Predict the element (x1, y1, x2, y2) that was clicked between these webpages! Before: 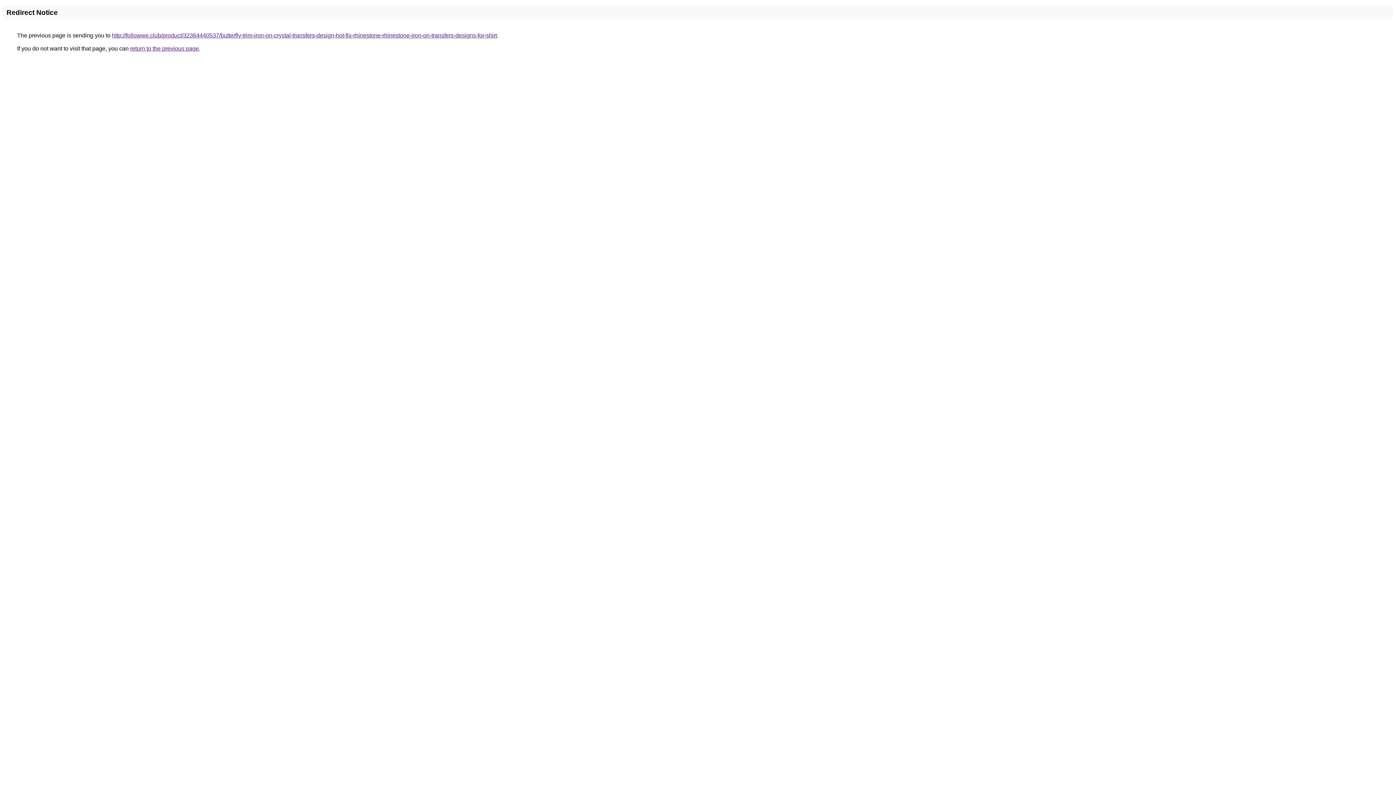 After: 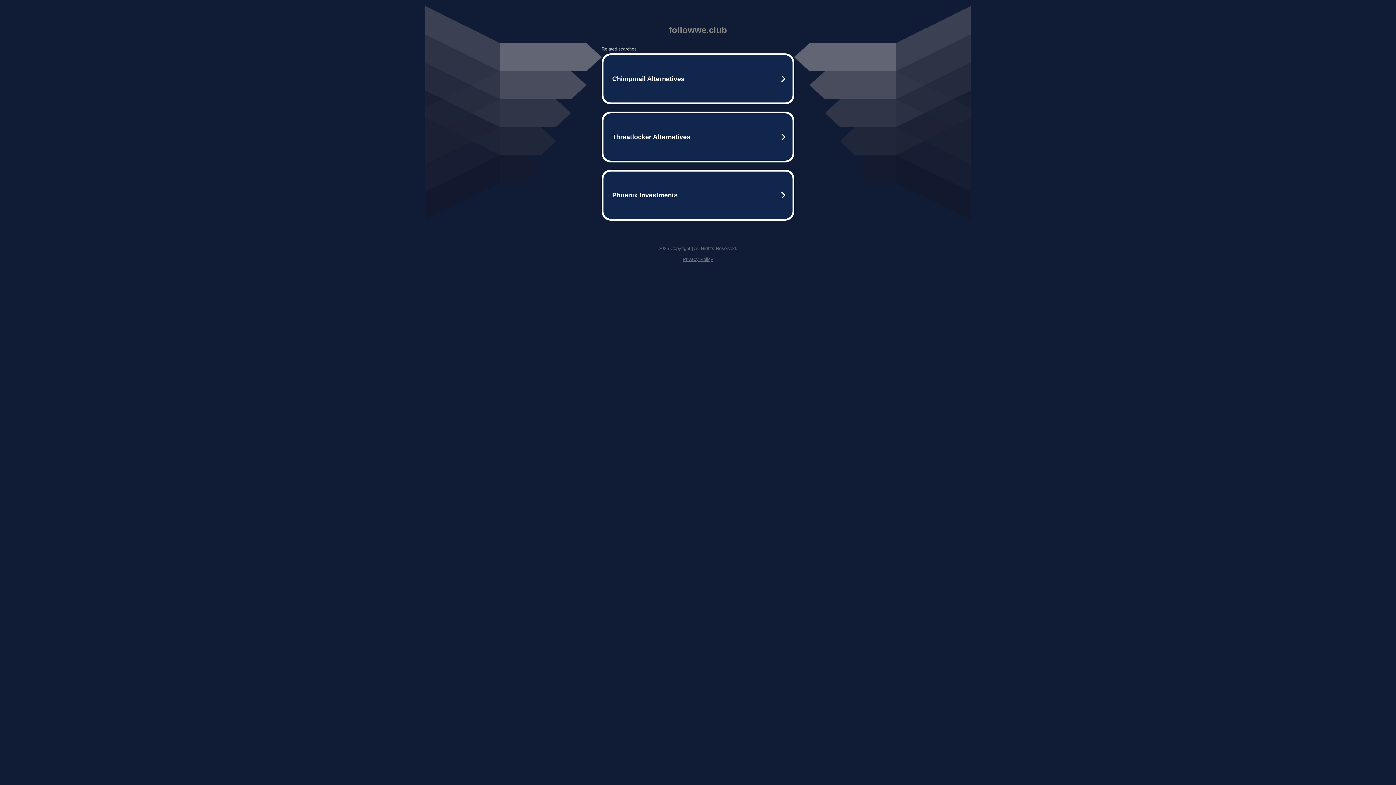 Action: bbox: (112, 32, 497, 38) label: http://followwe.club/product/32364440537/butterfly-trim-iron-on-crystal-transfers-design-hot-fix-rhinestone-rhinestone-iron-on-transfers-designs-for-shirt